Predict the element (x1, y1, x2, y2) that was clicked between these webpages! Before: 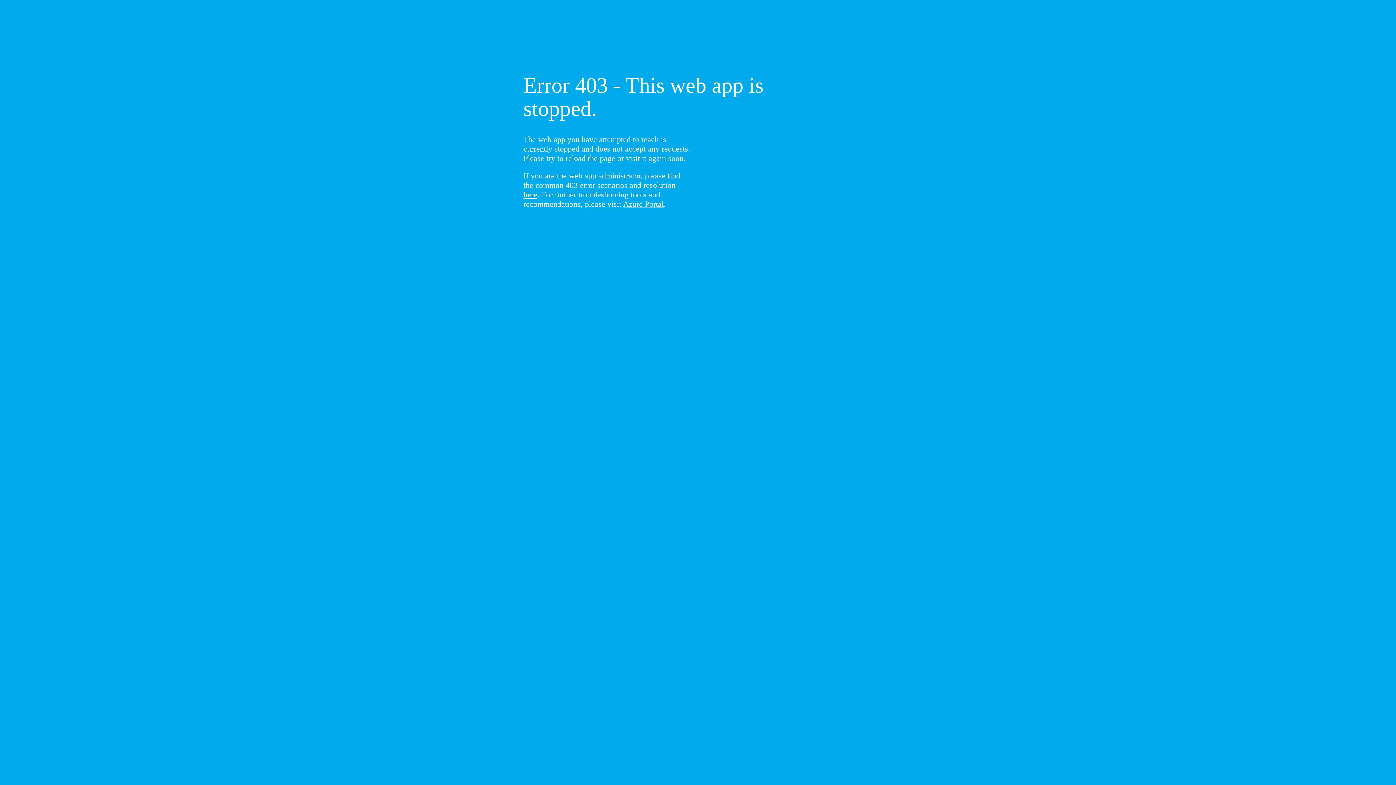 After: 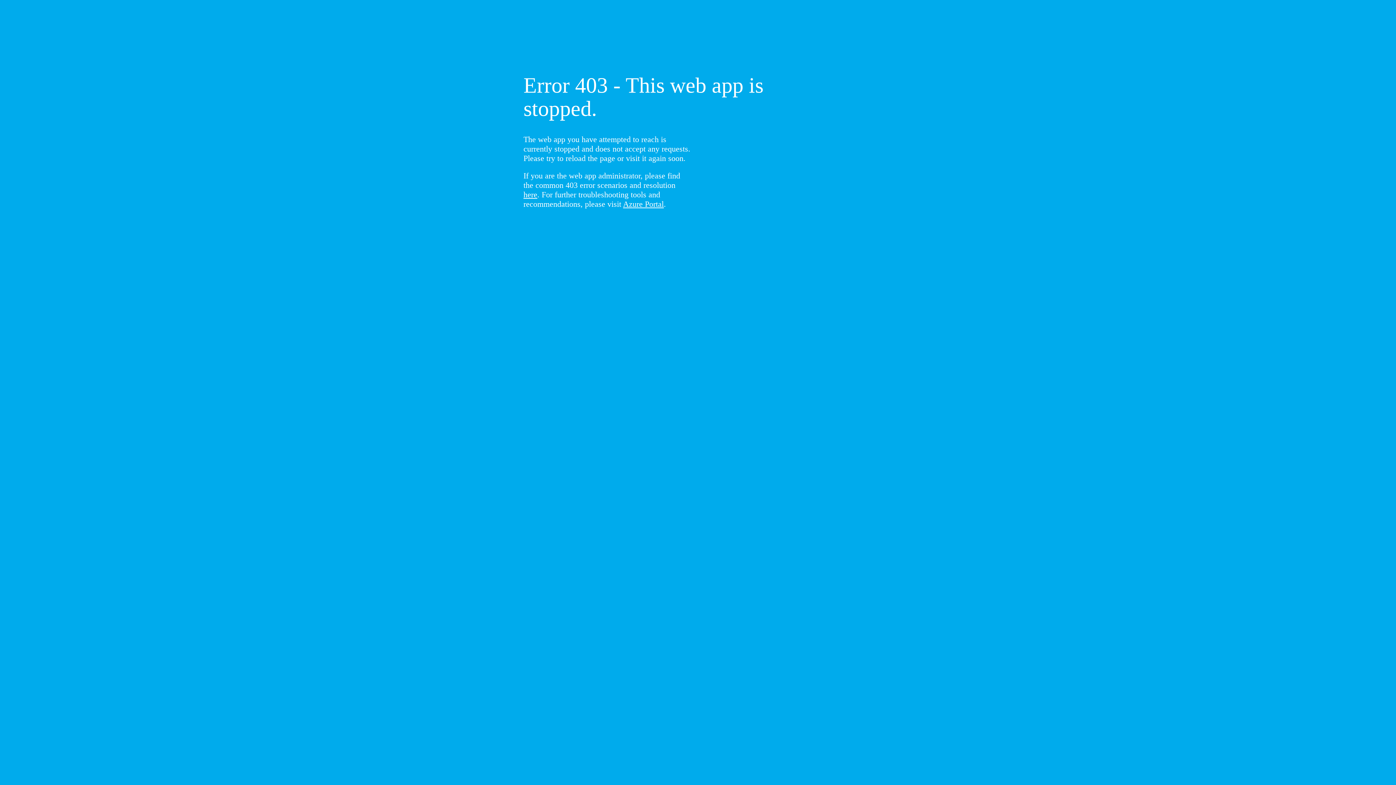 Action: label: here bbox: (523, 190, 537, 199)